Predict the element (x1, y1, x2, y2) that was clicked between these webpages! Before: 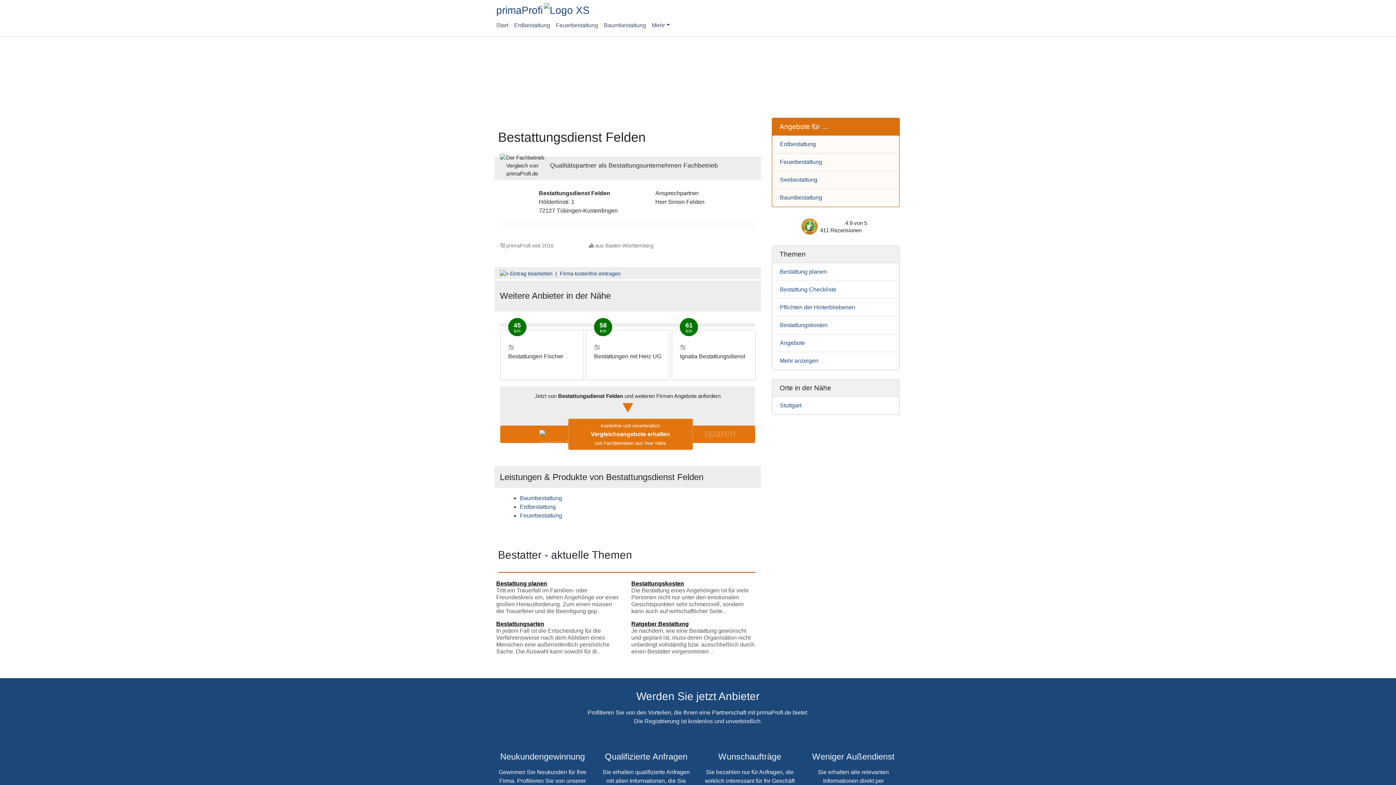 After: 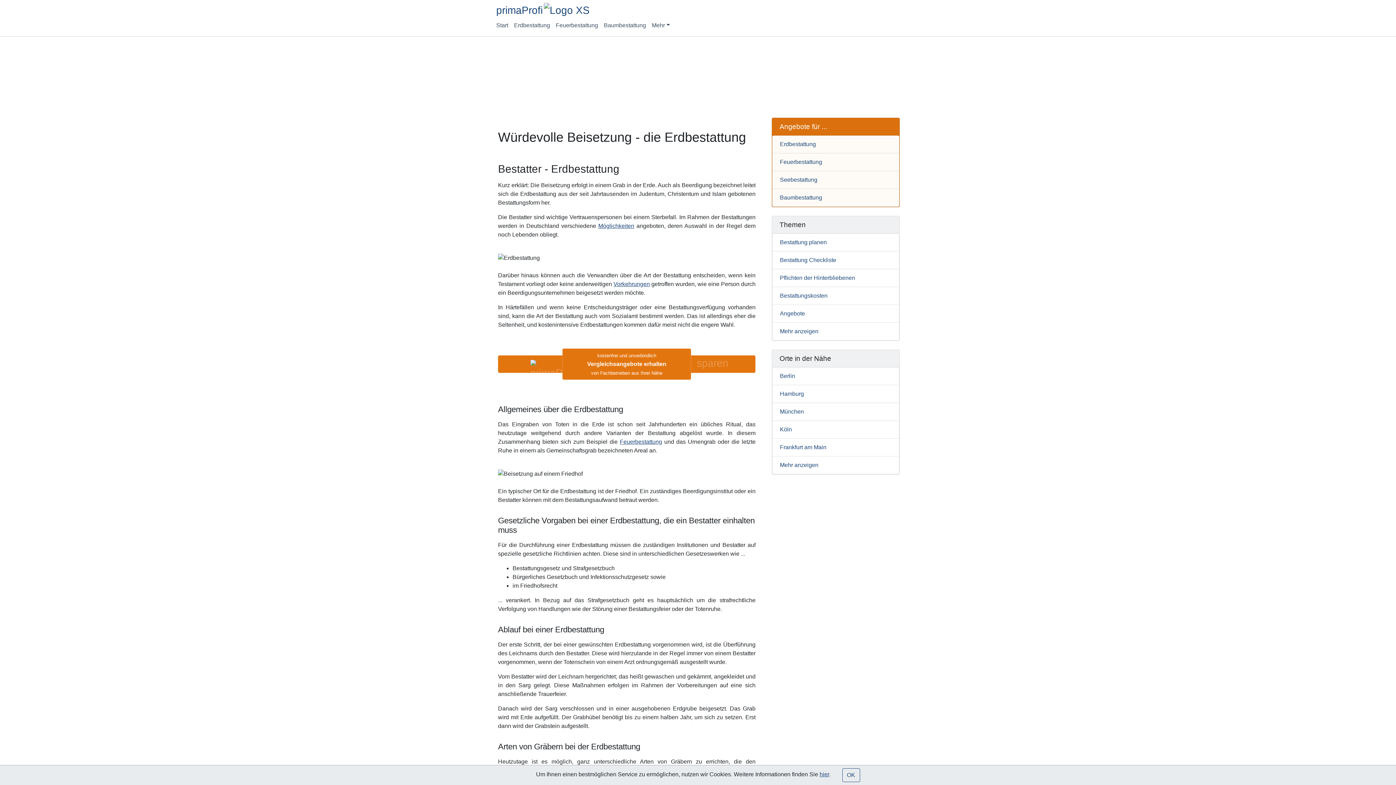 Action: bbox: (520, 504, 556, 510) label: Erdbestattung